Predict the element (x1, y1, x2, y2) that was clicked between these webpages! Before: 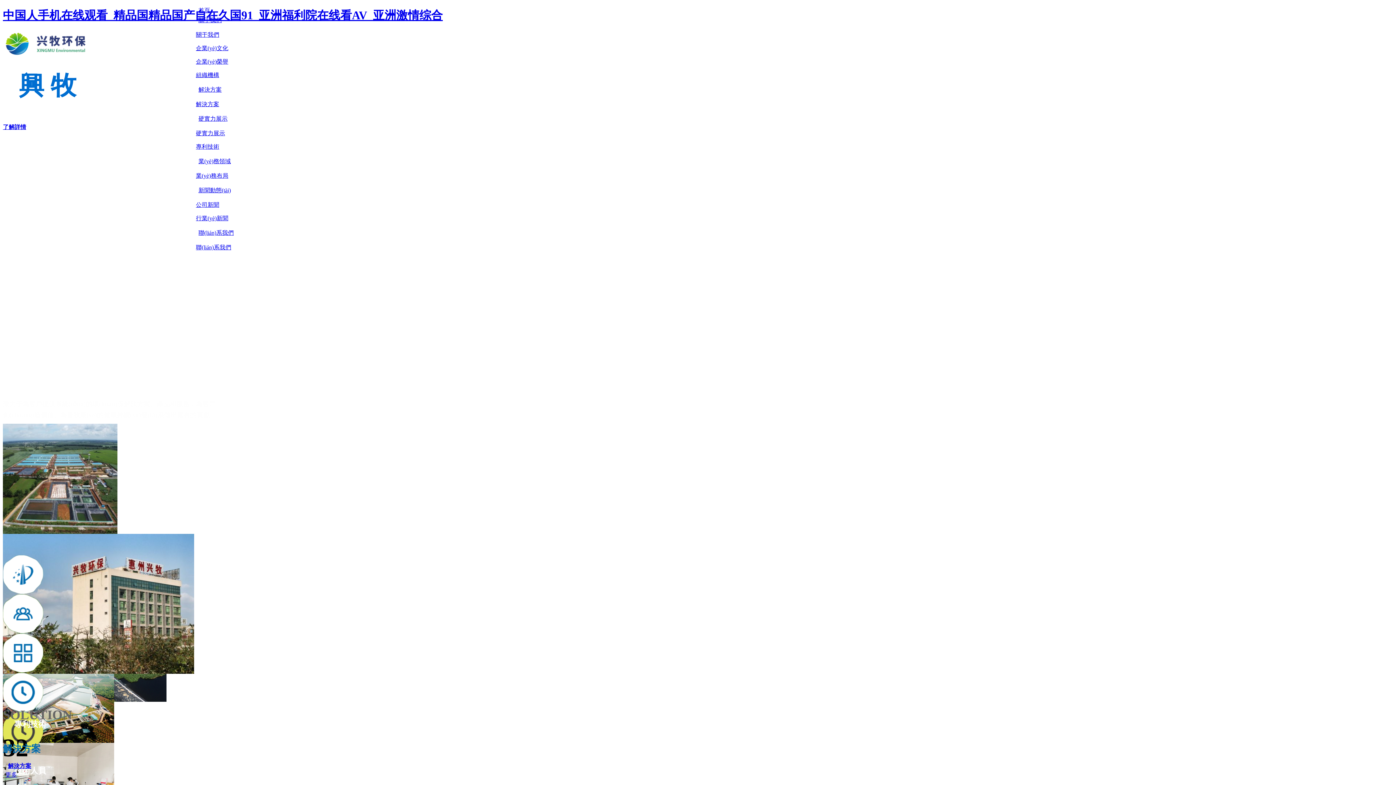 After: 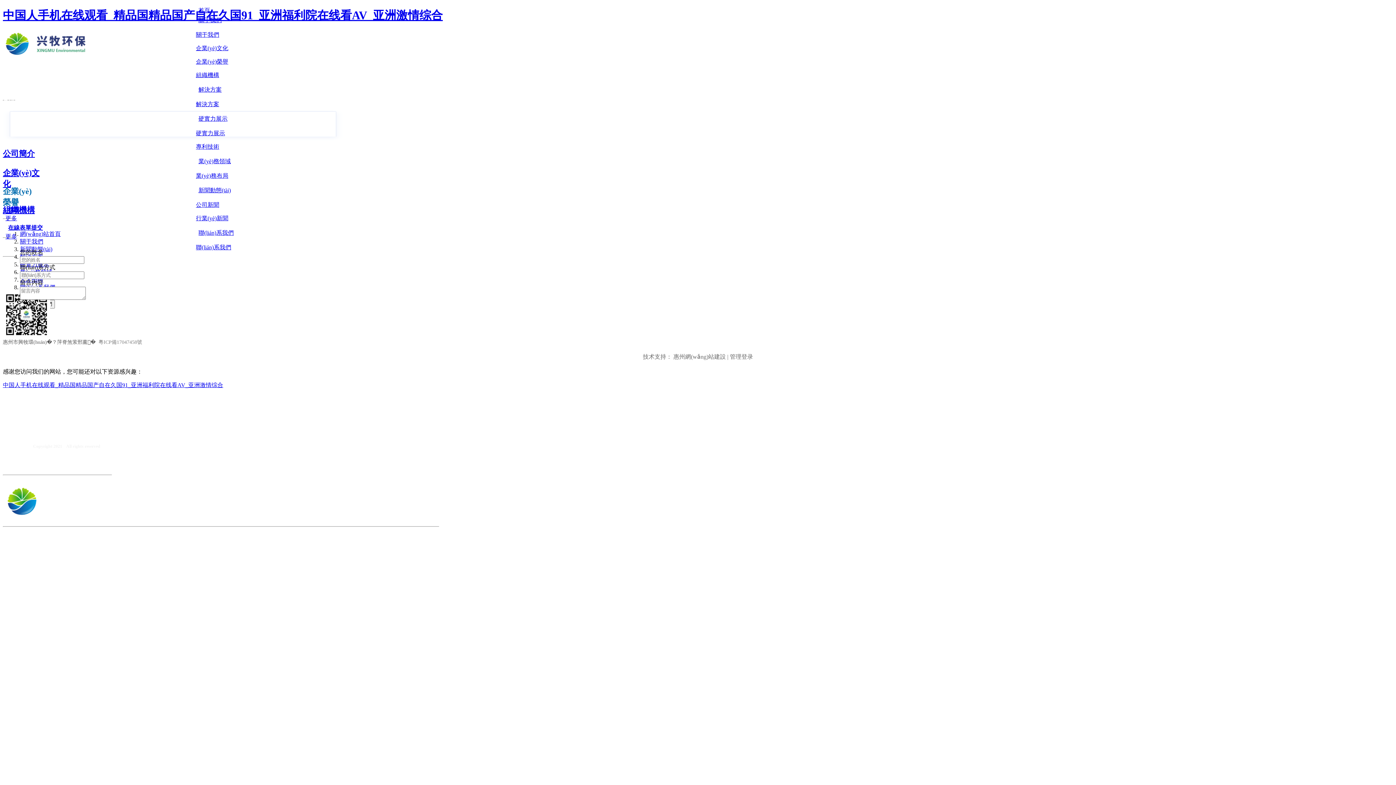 Action: bbox: (196, 58, 228, 64) label: 企業(yè)榮譽